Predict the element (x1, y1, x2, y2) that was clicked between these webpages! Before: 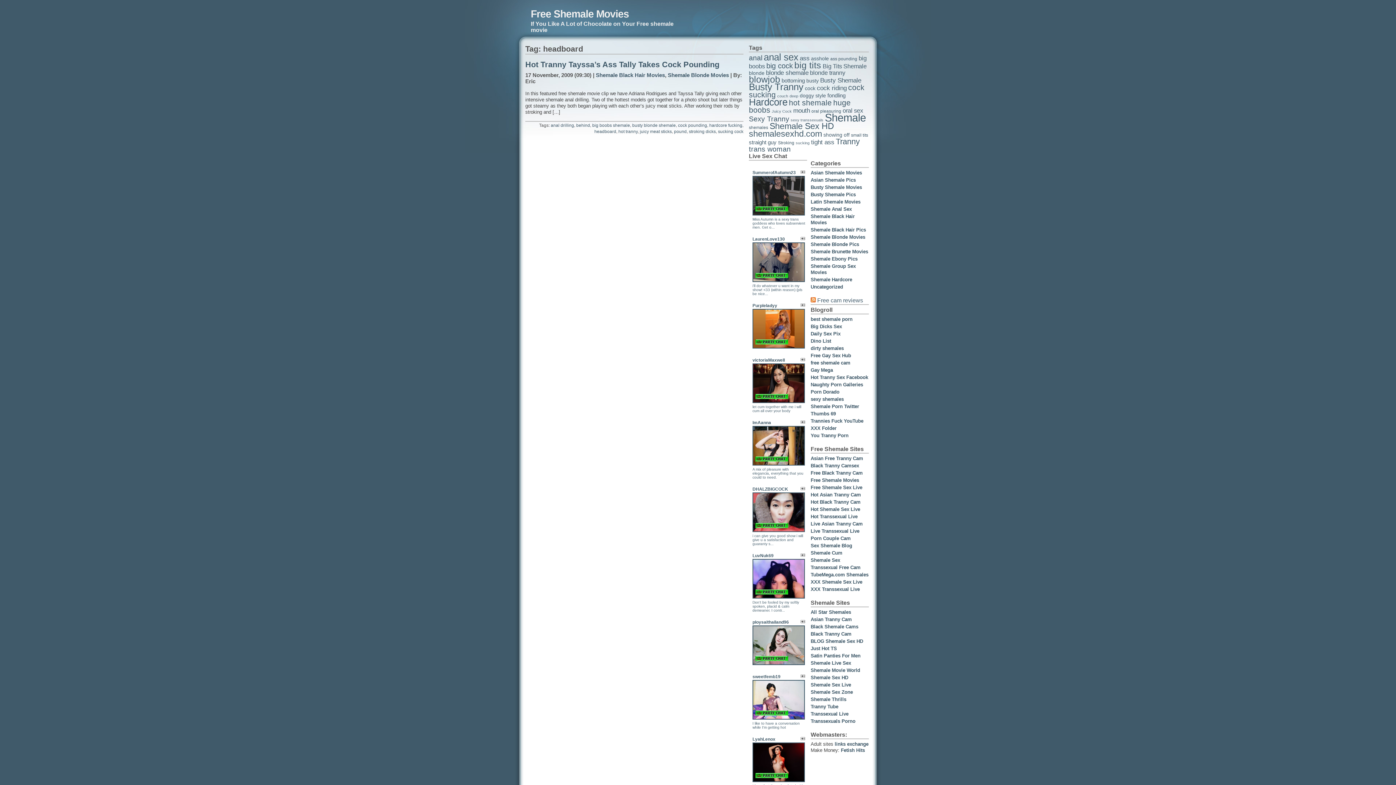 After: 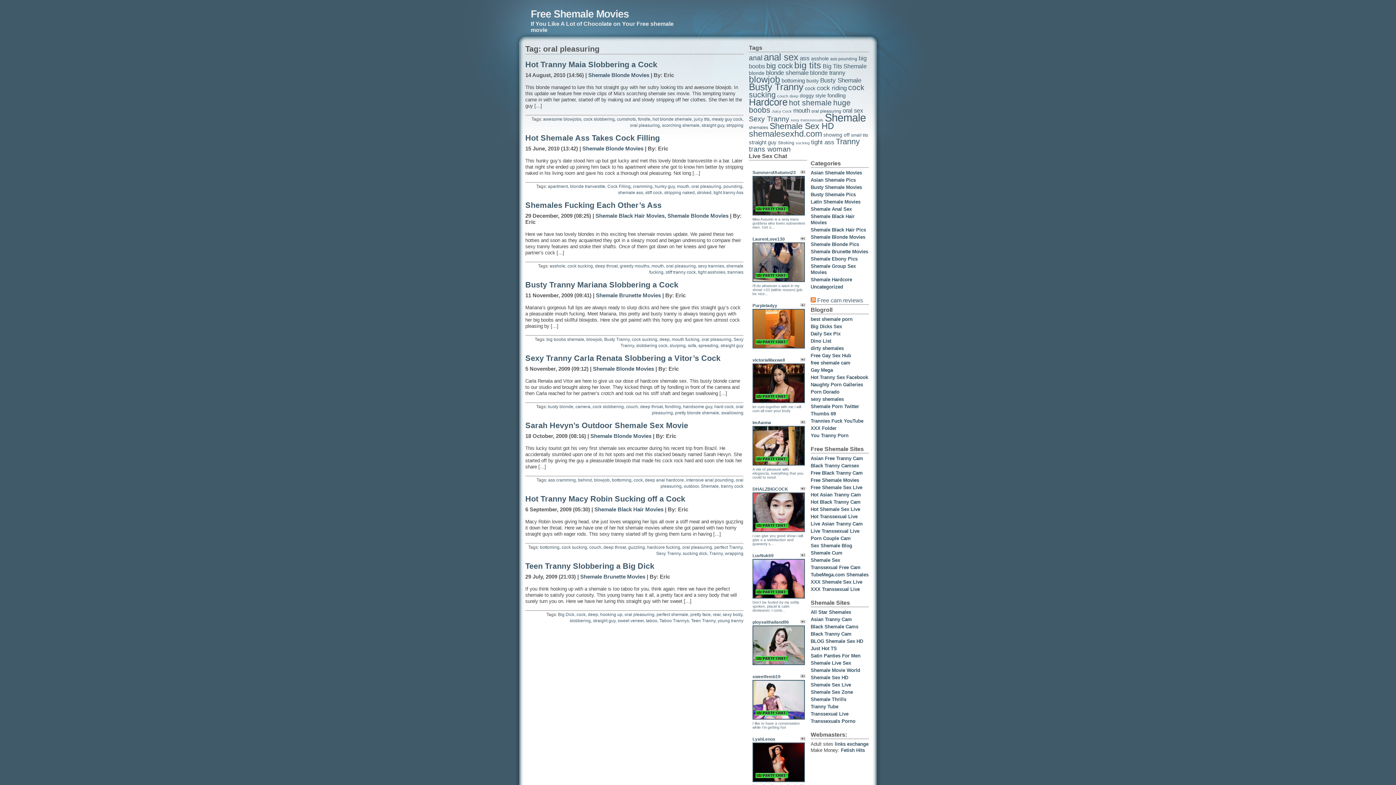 Action: bbox: (811, 108, 841, 113) label: oral pleasuring